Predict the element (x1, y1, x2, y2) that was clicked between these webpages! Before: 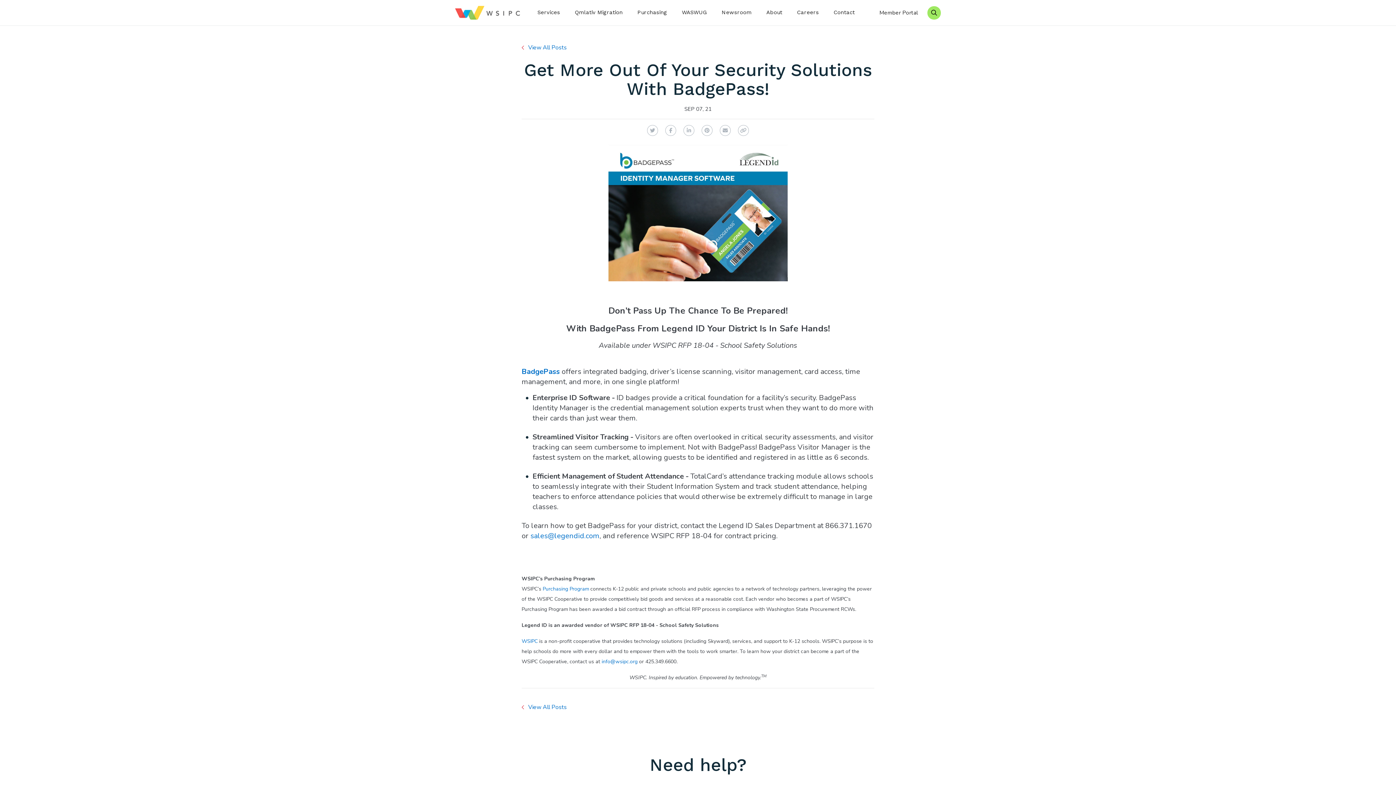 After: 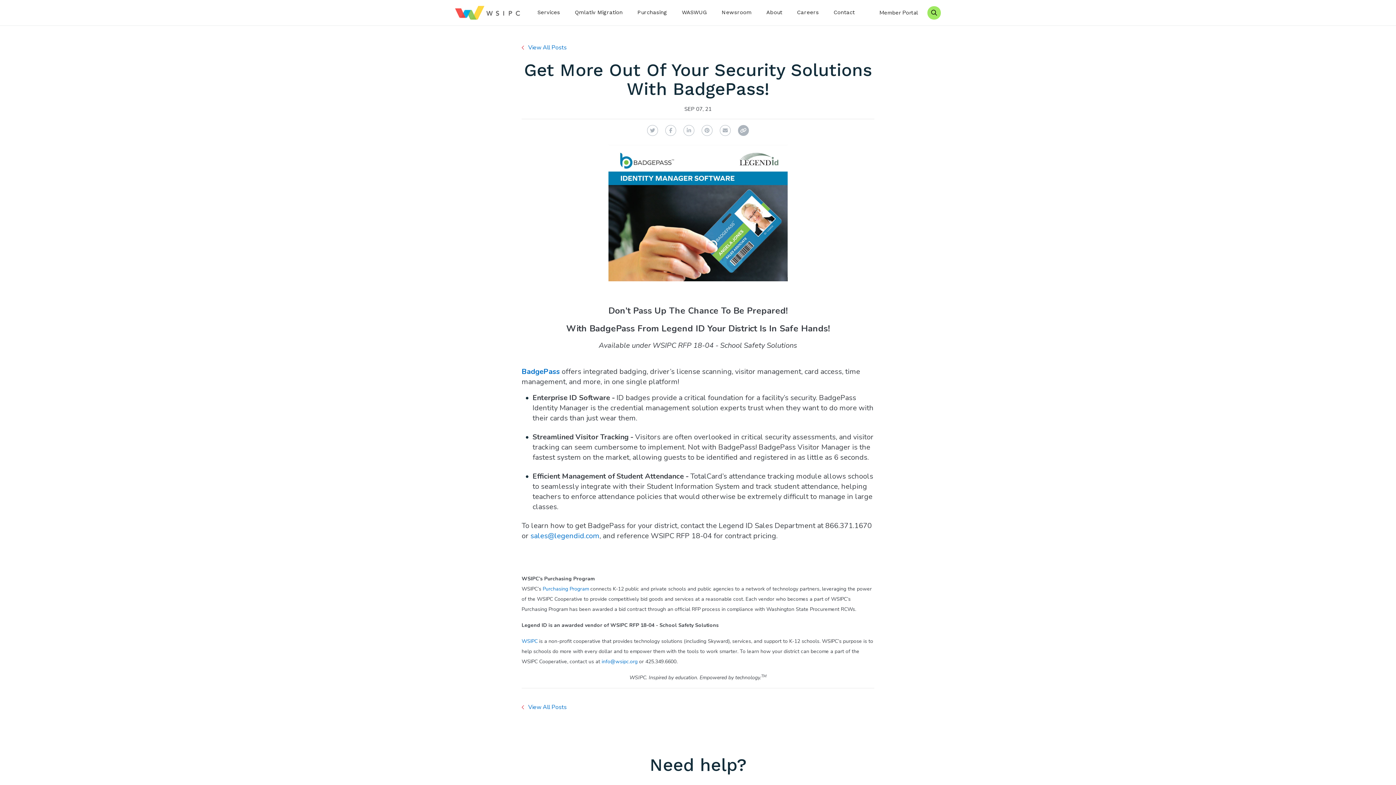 Action: bbox: (738, 125, 749, 136) label: Copy Link